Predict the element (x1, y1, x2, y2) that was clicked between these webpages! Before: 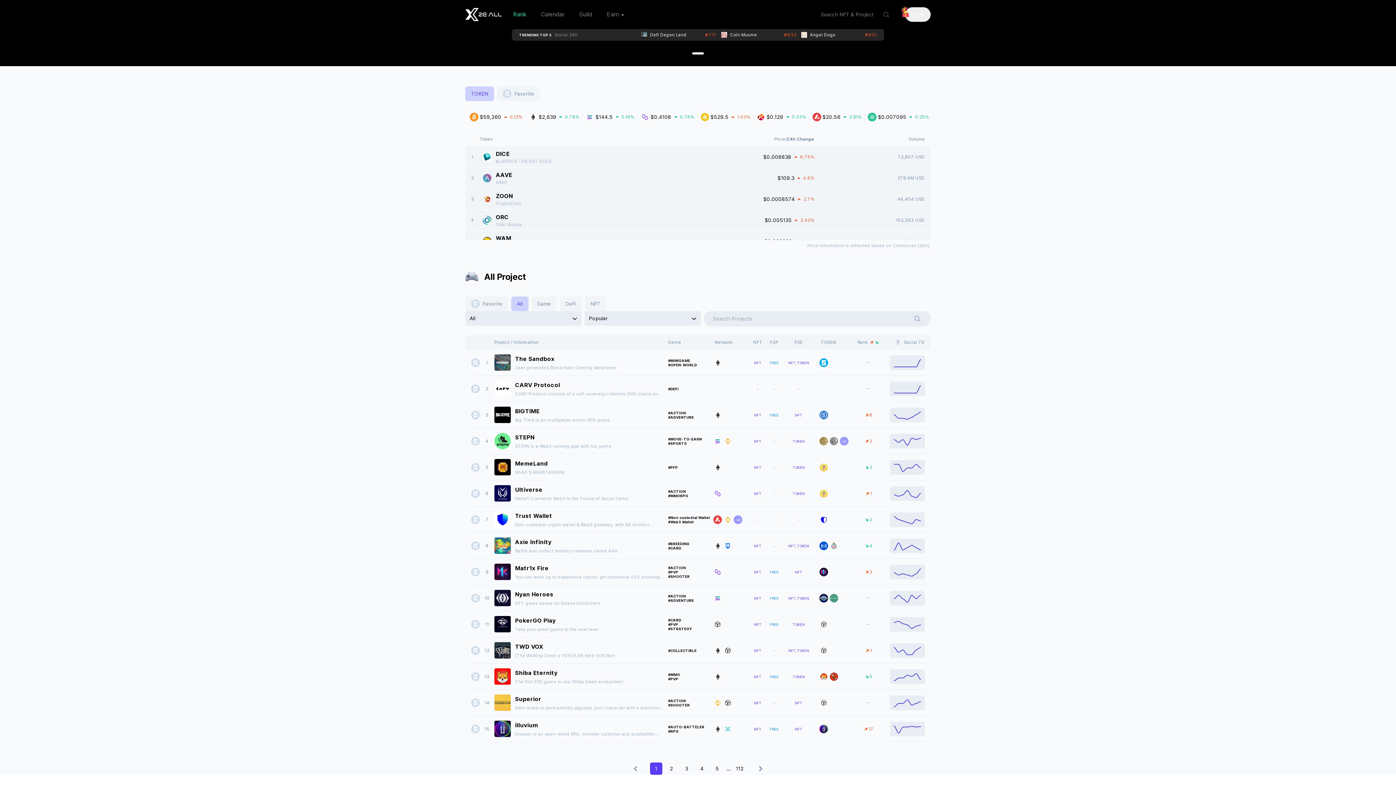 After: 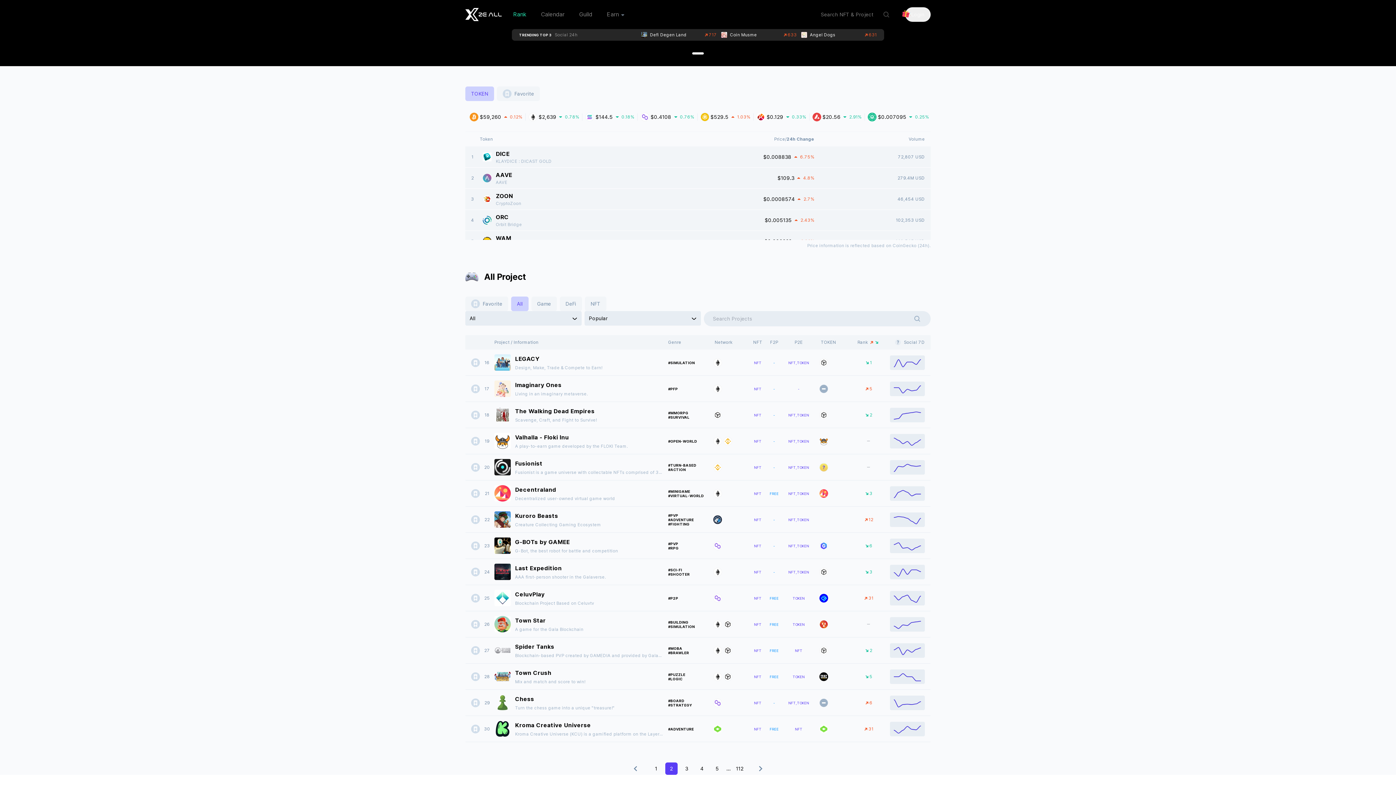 Action: label: 2 bbox: (665, 762, 677, 775)